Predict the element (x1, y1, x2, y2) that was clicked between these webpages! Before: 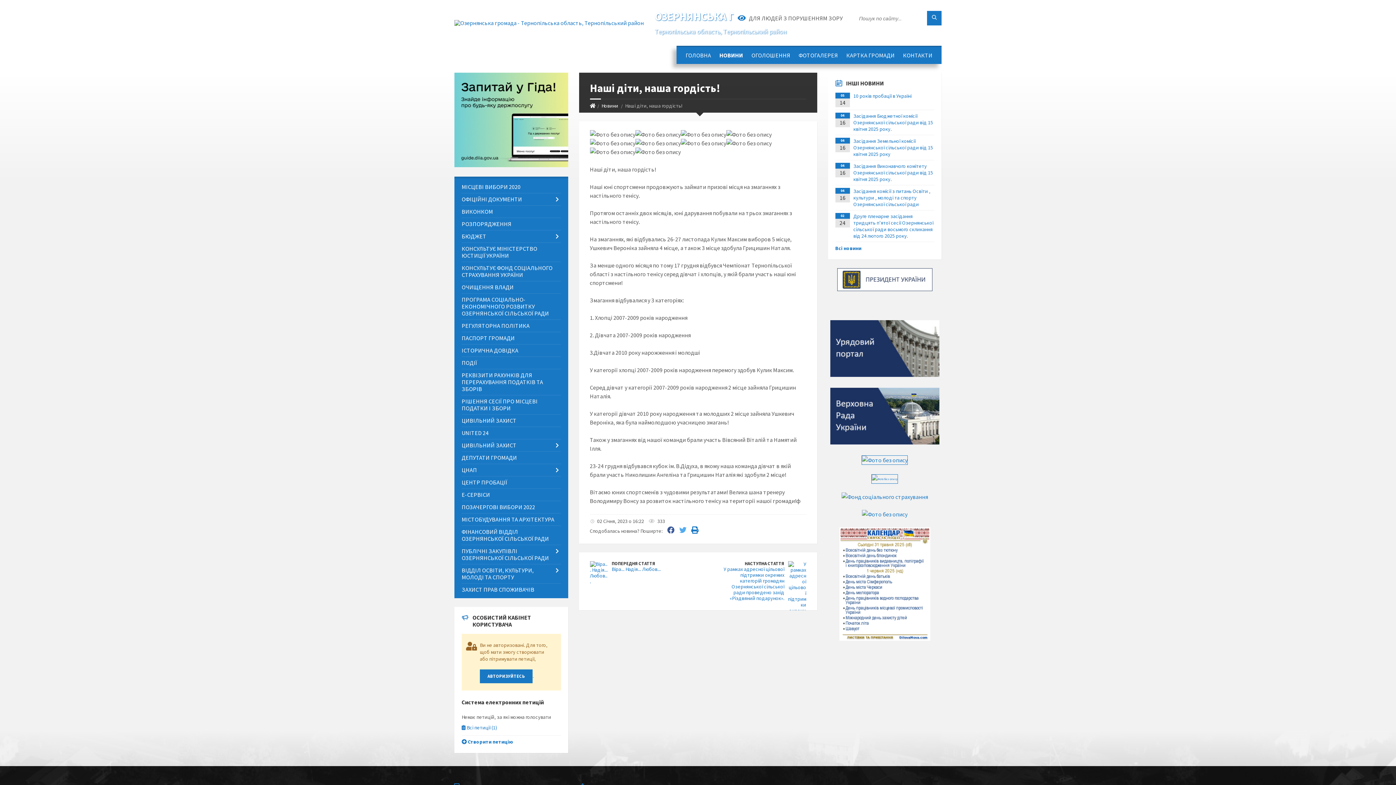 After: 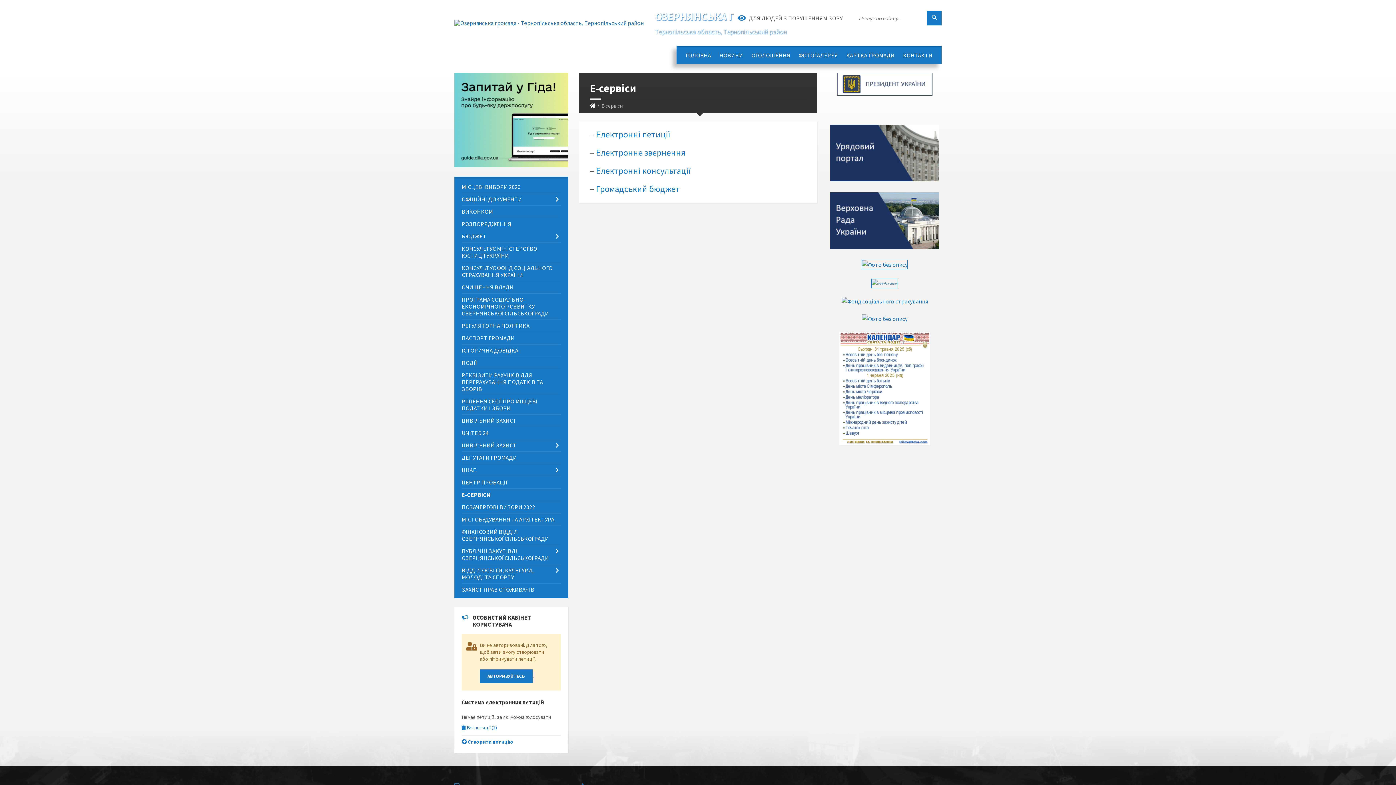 Action: bbox: (461, 489, 560, 501) label: Е-СЕРВІСИ